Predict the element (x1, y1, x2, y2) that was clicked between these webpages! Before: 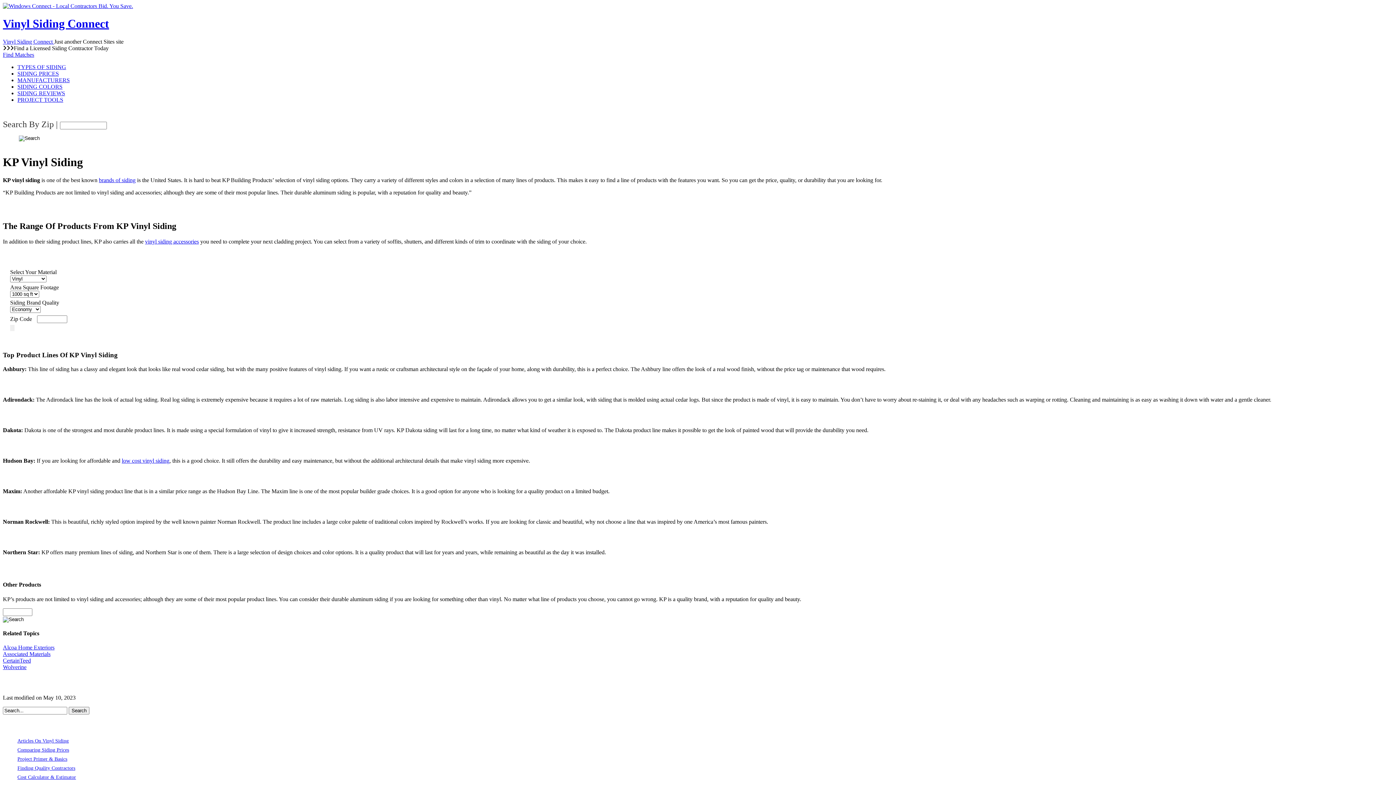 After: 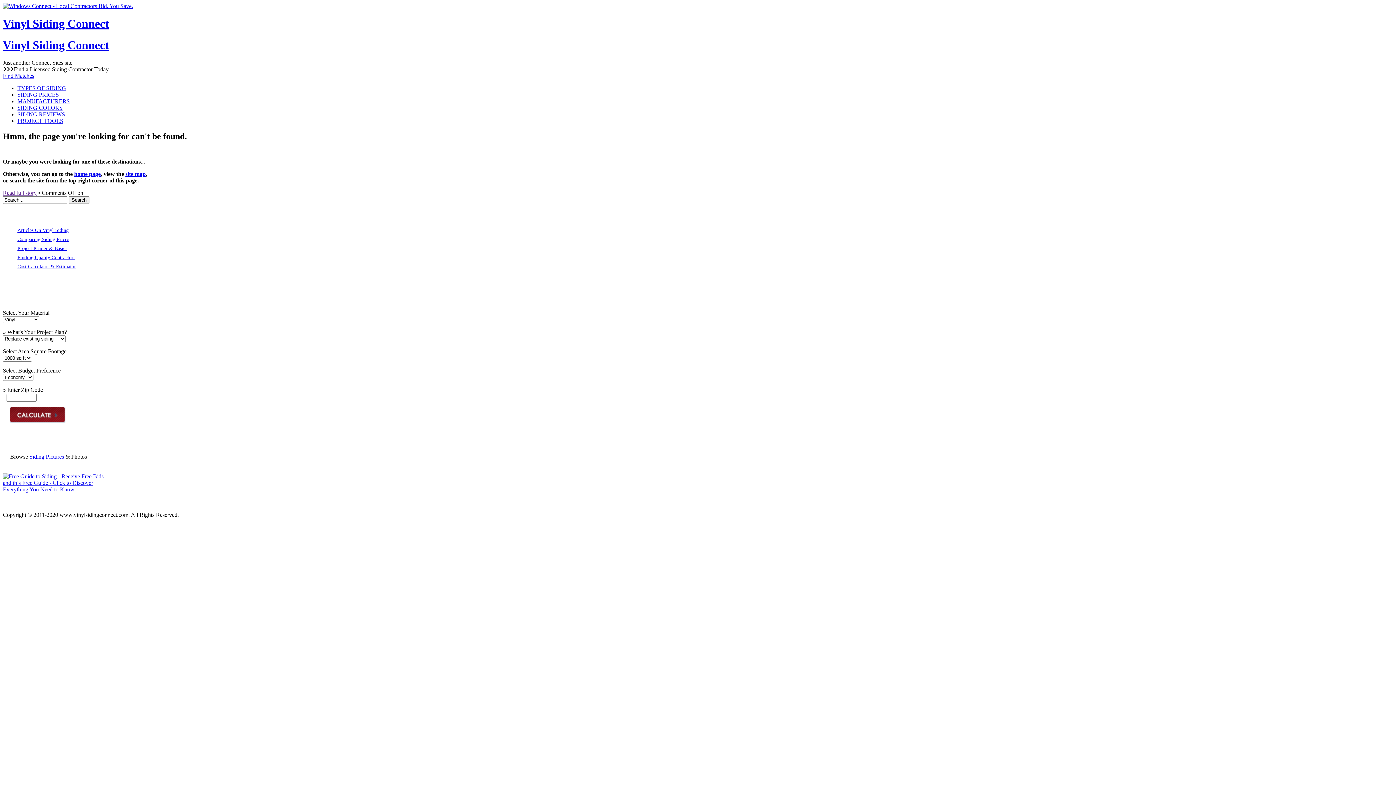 Action: bbox: (17, 70, 58, 76) label: SIDING PRICES